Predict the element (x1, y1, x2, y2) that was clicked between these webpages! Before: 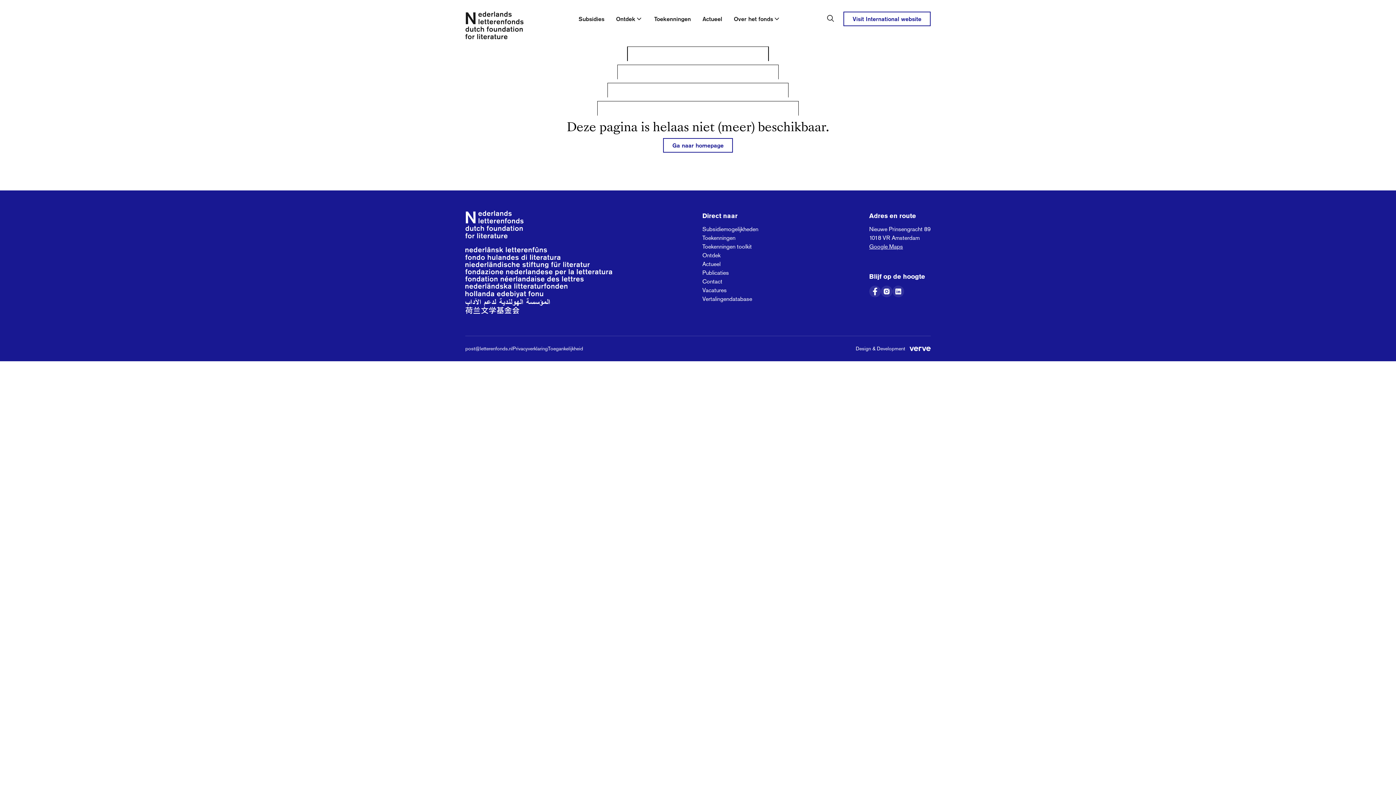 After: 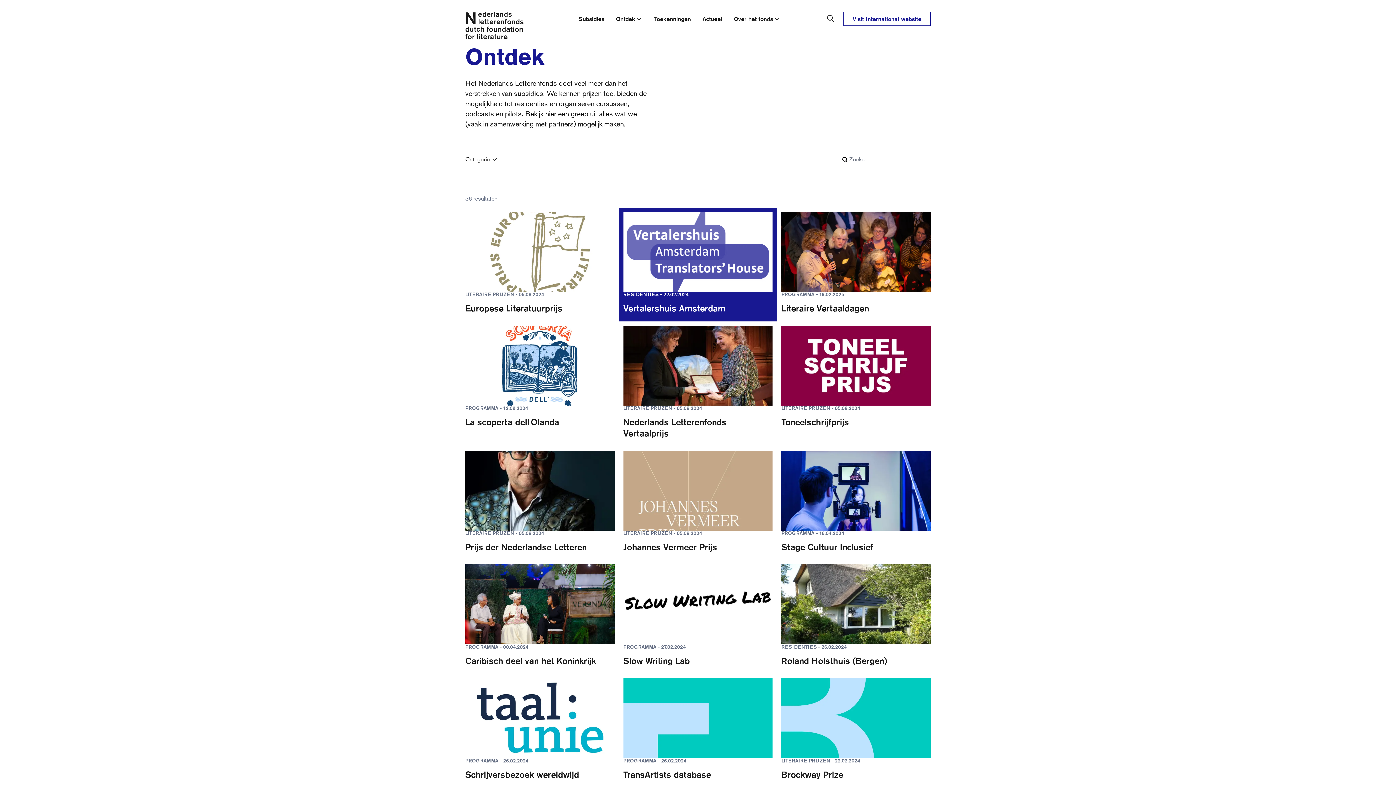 Action: label: Ontdek bbox: (702, 251, 758, 260)